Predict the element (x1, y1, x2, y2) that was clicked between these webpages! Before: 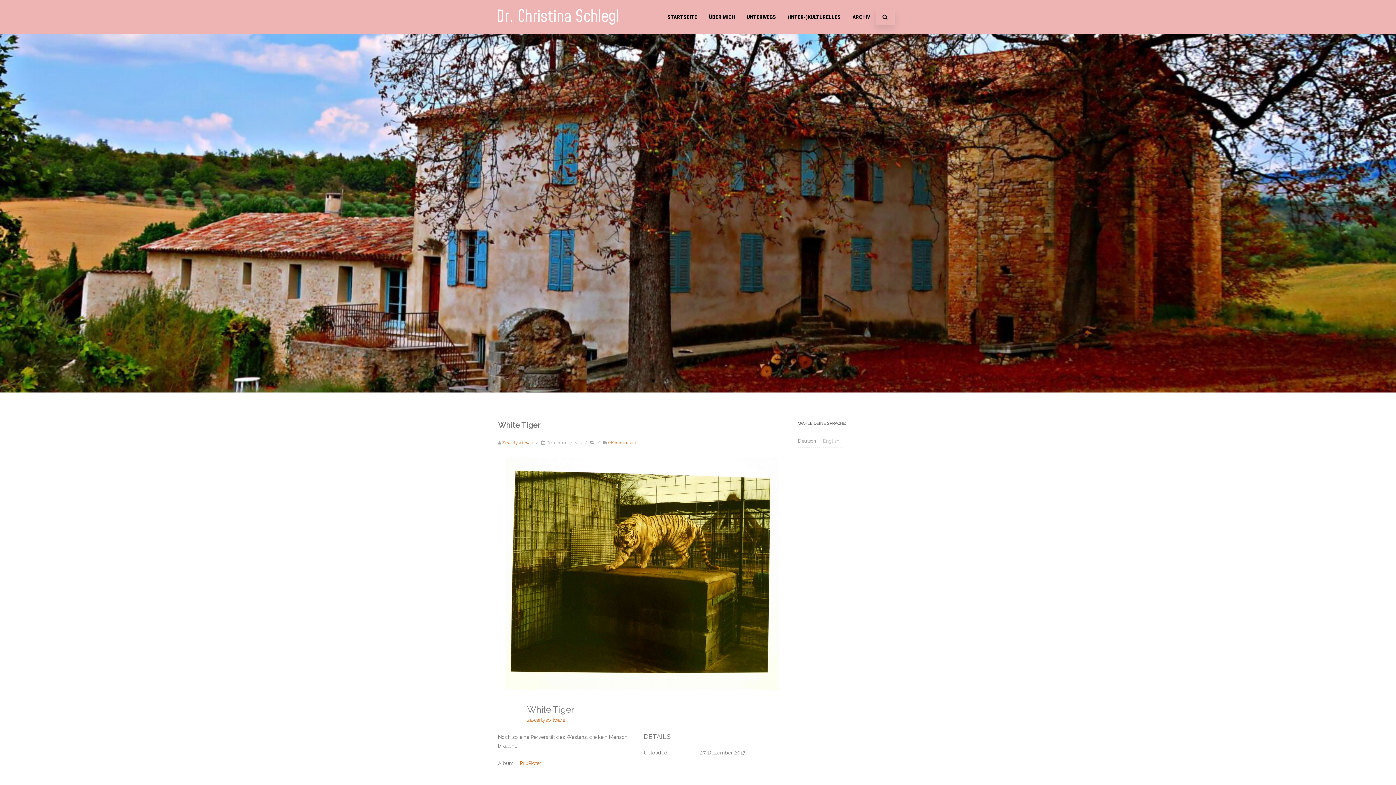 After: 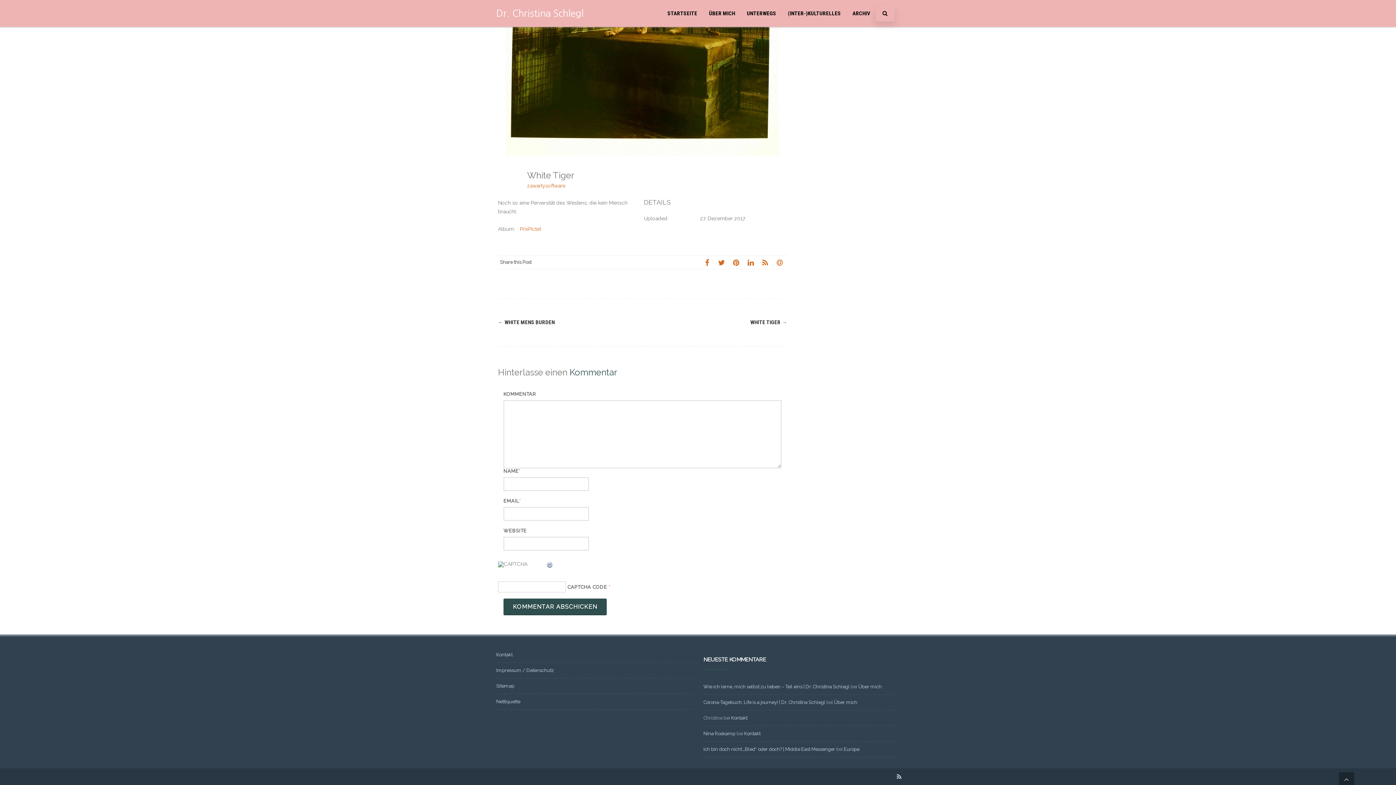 Action: label: 0Kommentare bbox: (608, 440, 636, 445)